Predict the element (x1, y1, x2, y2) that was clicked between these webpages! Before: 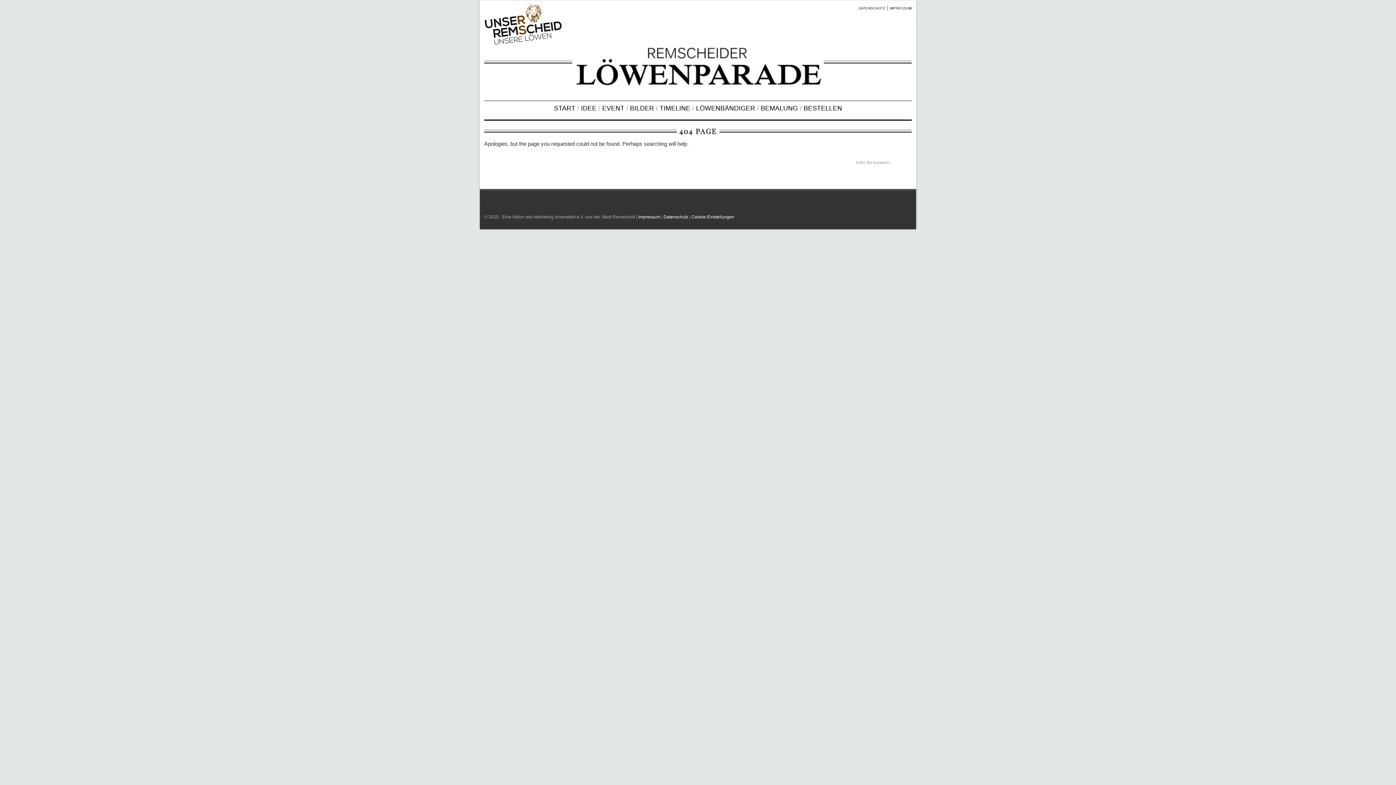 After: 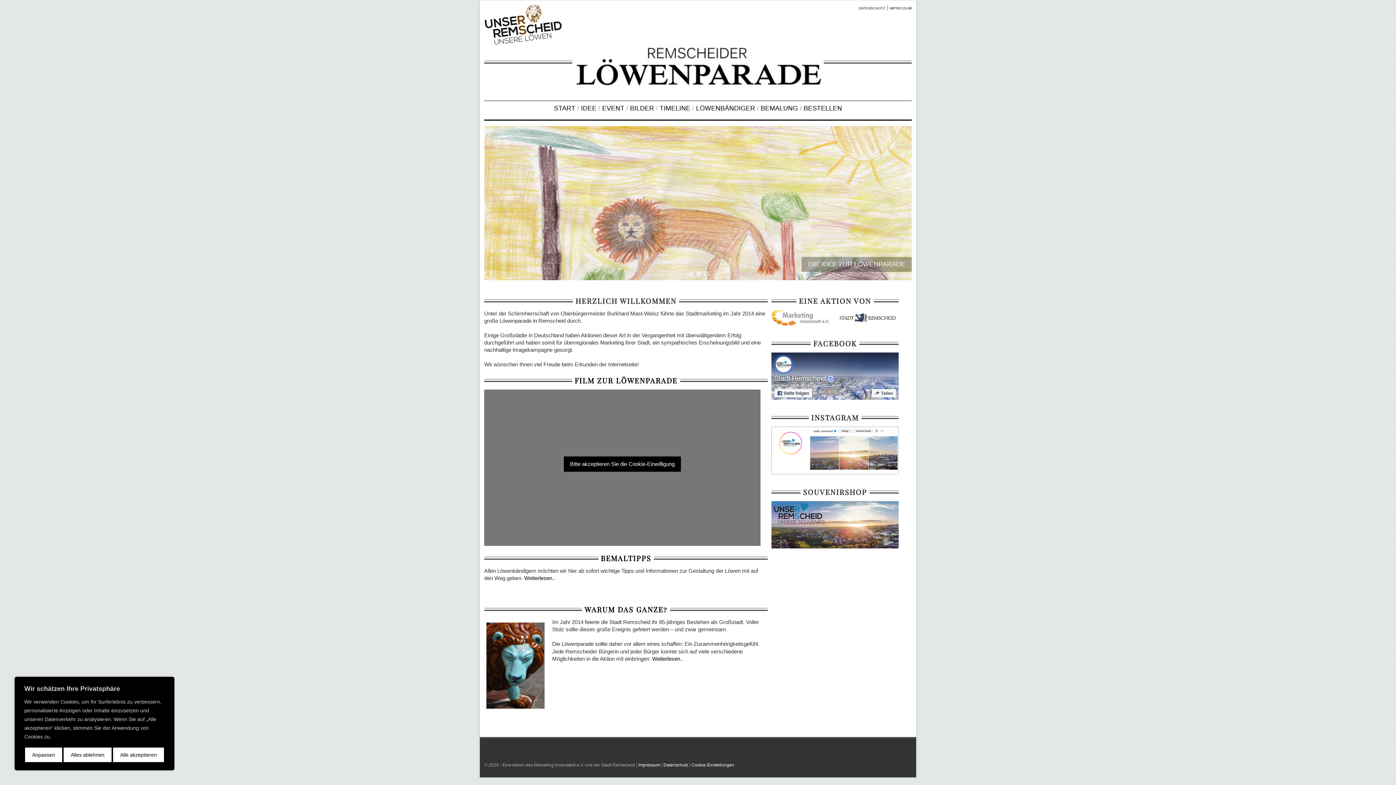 Action: bbox: (572, 82, 823, 89)